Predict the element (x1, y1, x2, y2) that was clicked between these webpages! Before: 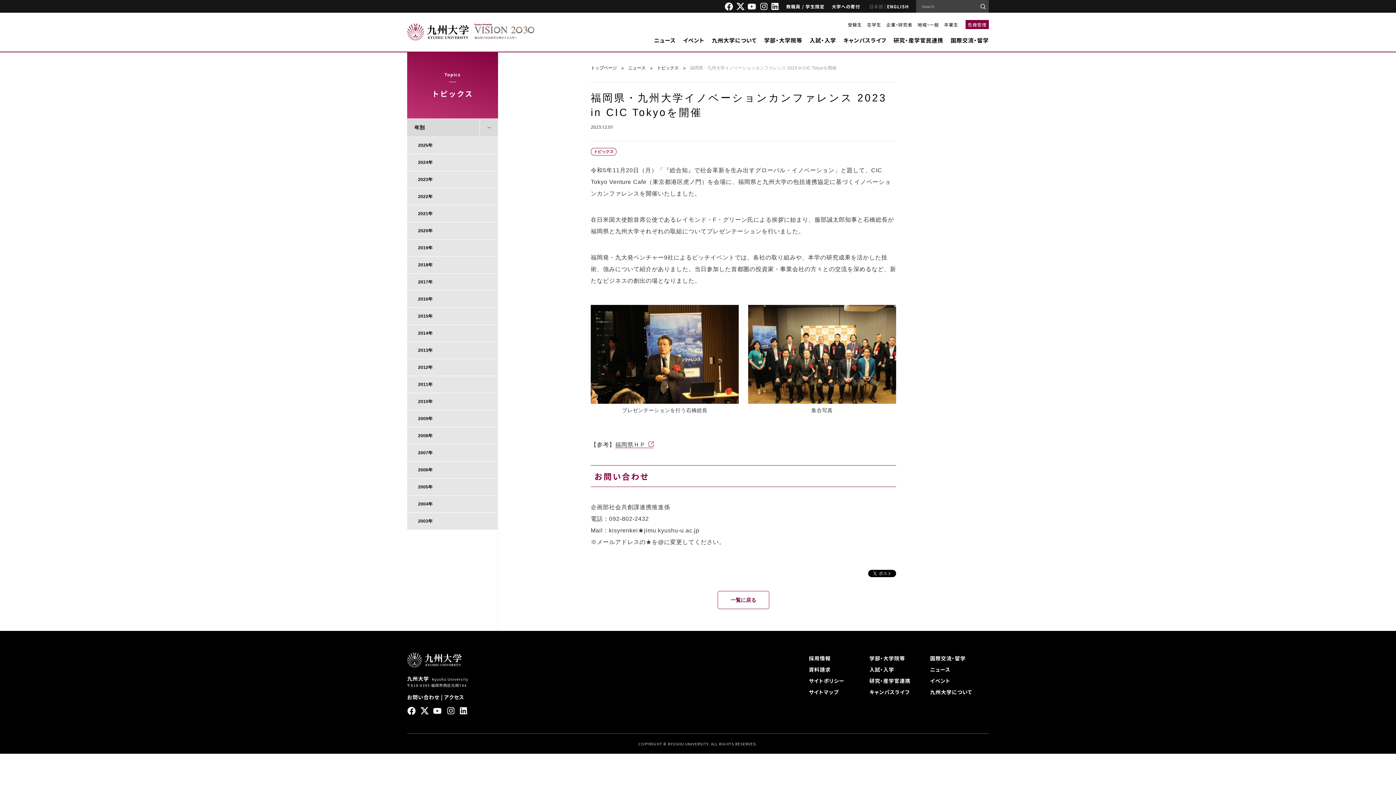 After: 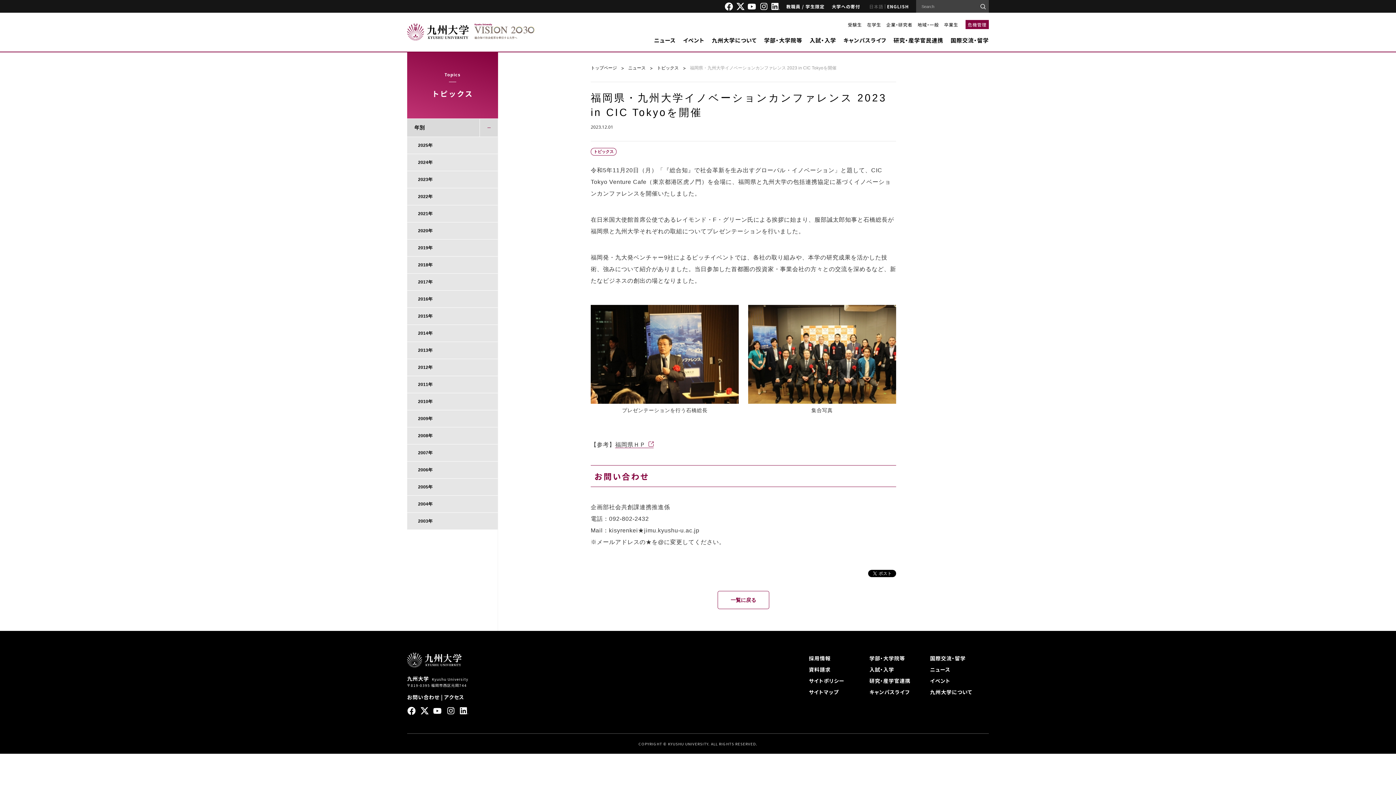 Action: bbox: (459, 706, 468, 715)